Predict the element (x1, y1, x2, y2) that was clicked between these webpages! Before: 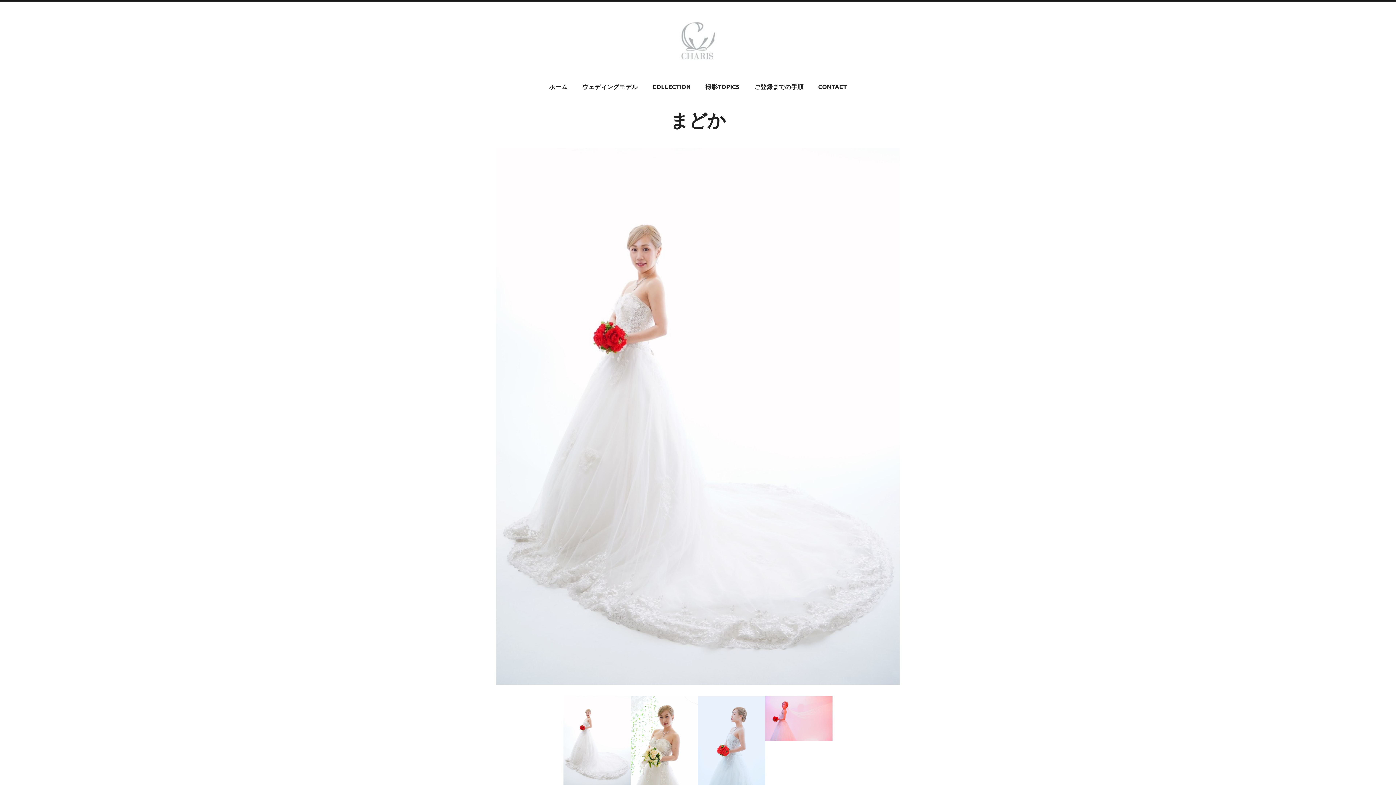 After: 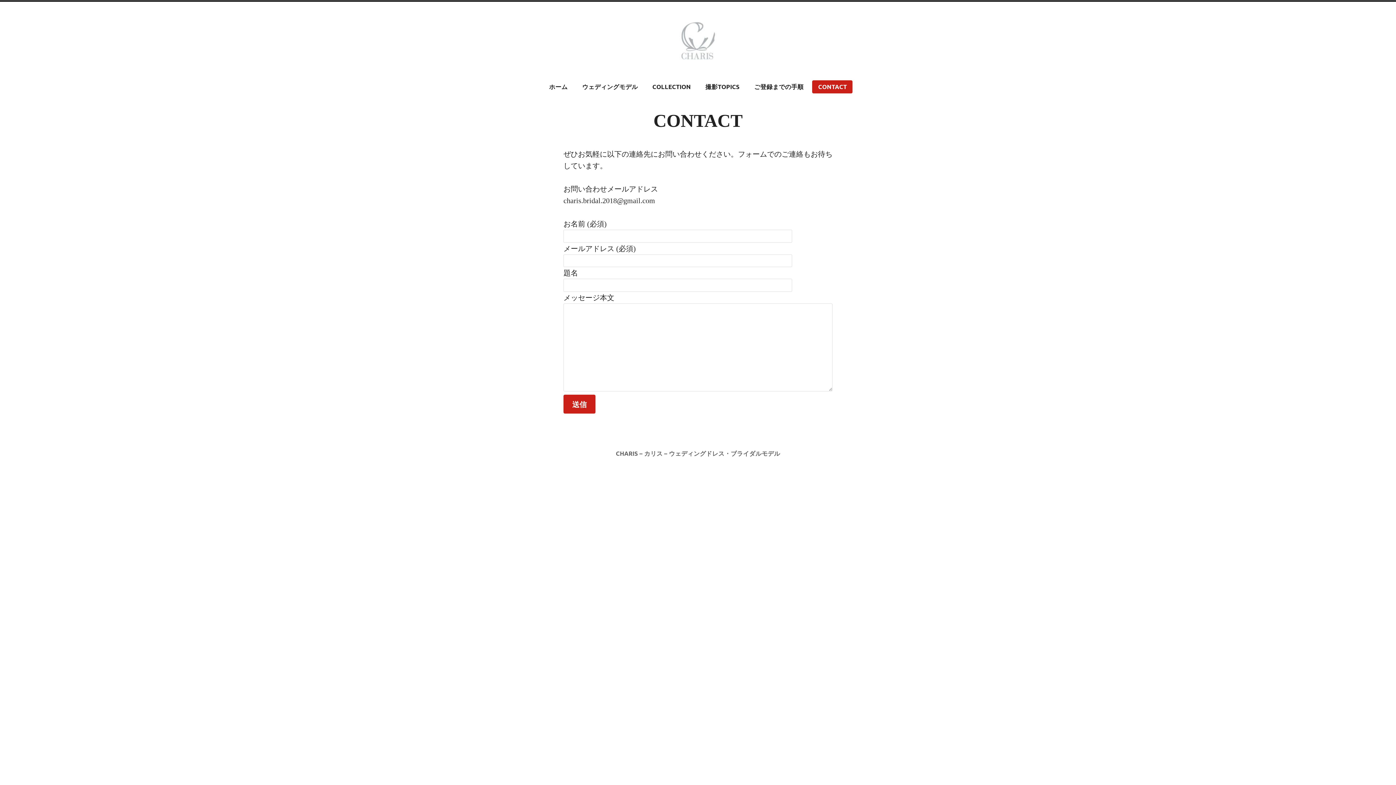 Action: label: CONTACT bbox: (812, 80, 852, 93)